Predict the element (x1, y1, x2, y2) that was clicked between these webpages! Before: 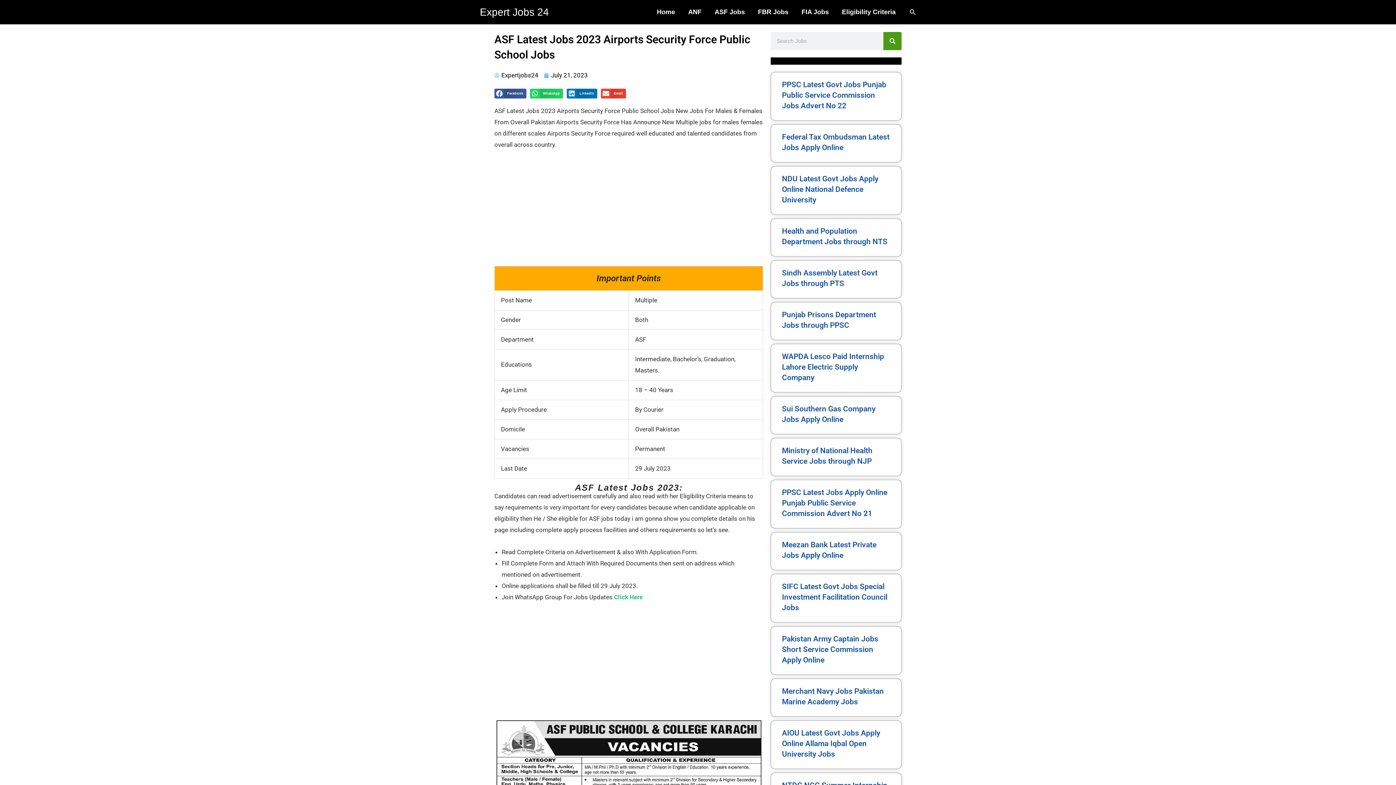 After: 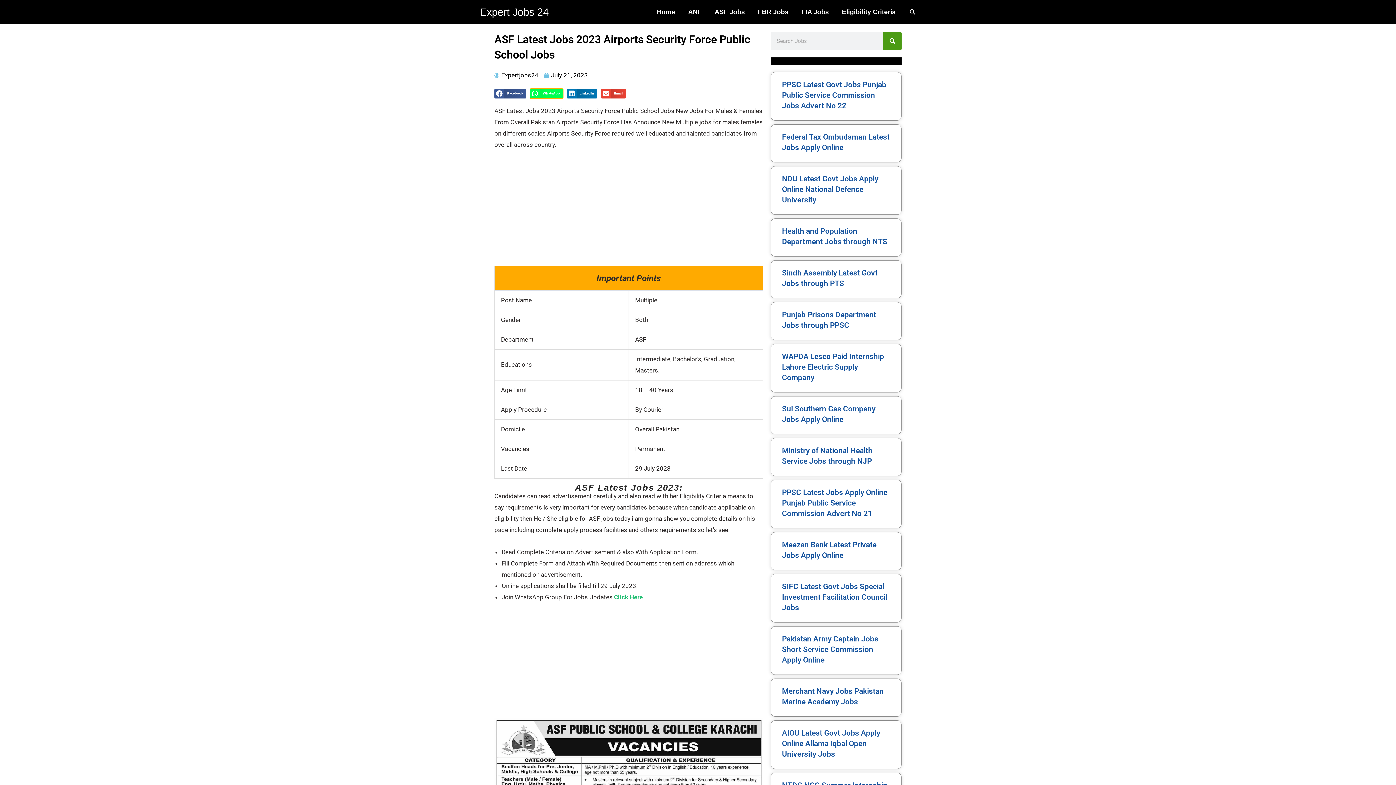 Action: bbox: (530, 88, 563, 98) label: Share on whatsapp